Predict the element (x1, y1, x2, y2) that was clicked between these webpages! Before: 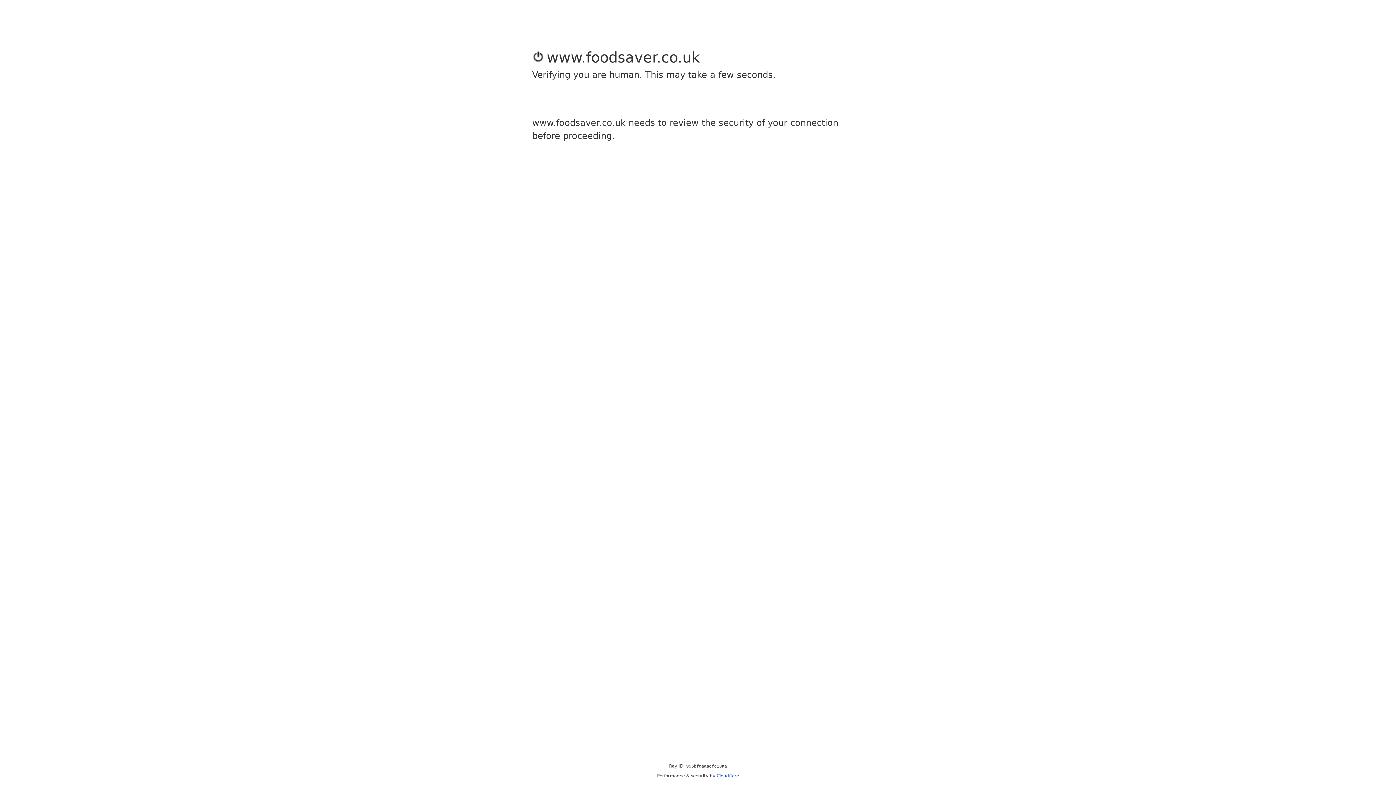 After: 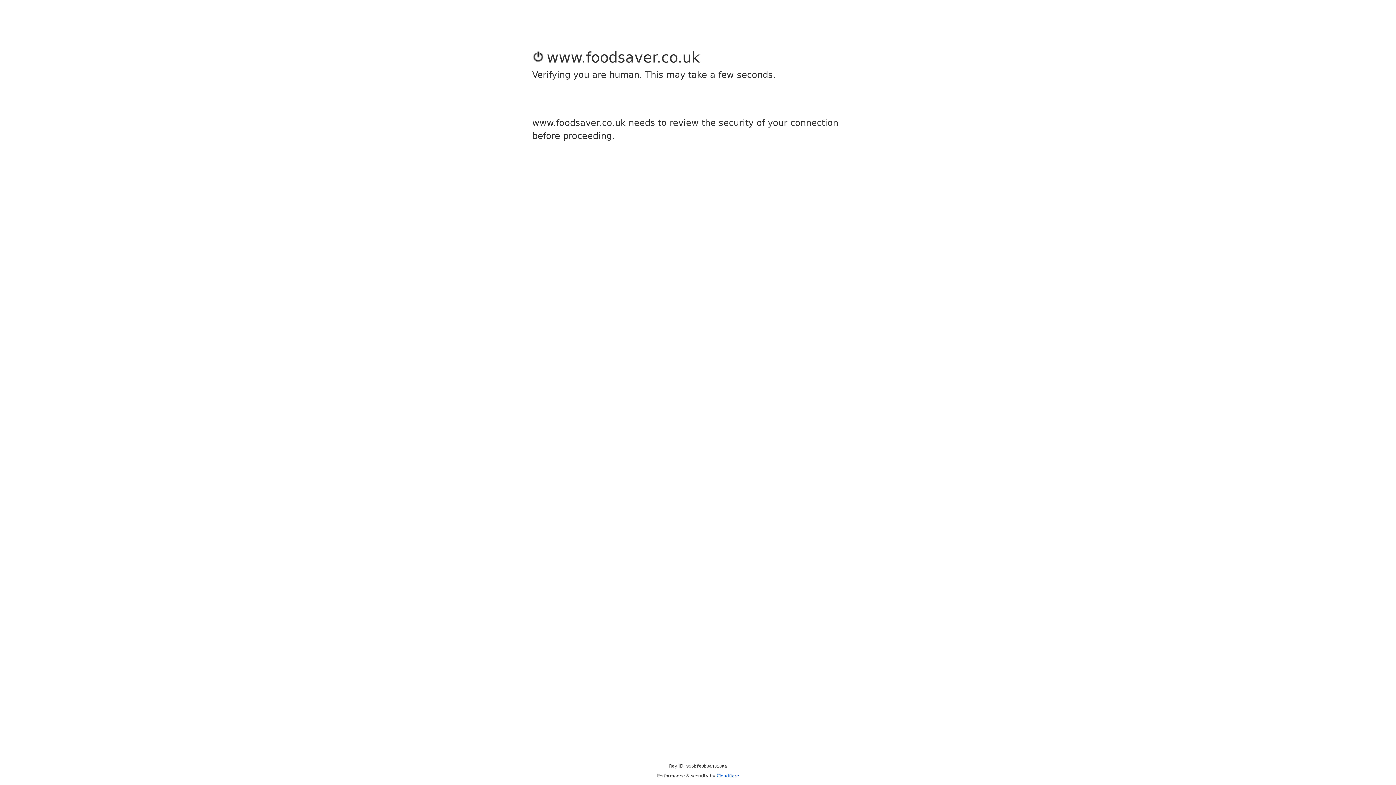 Action: bbox: (716, 773, 739, 778) label: Cloudflare